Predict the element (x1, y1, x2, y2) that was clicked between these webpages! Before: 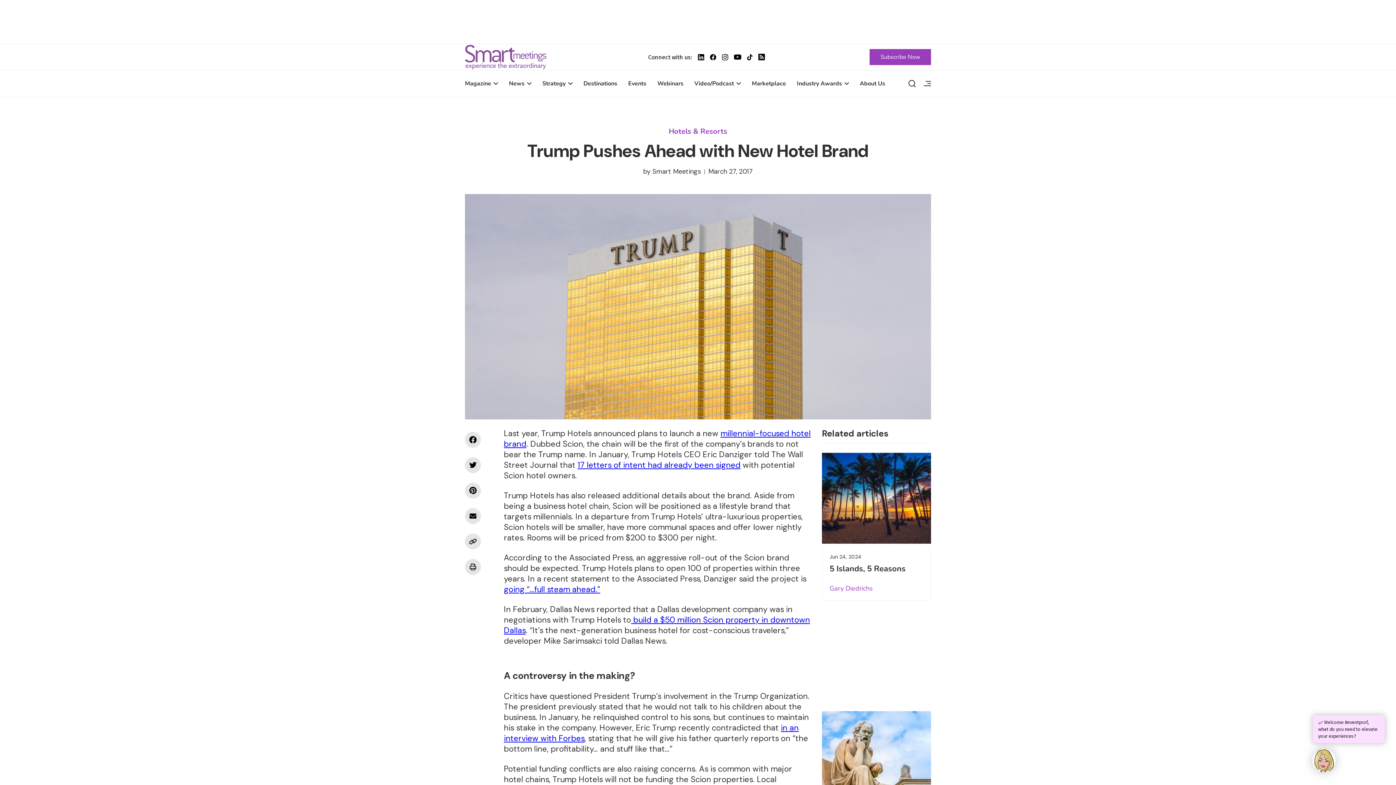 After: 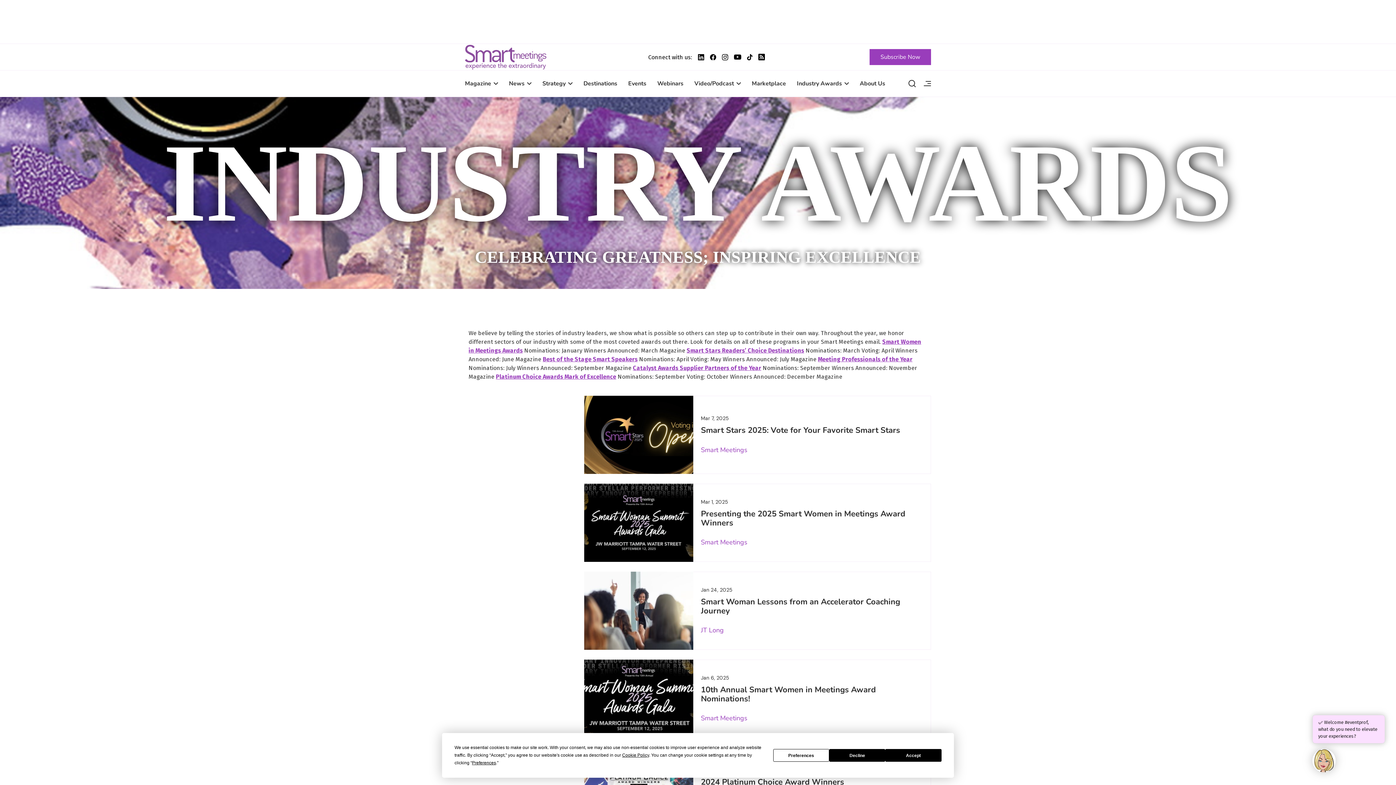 Action: label: Industry Awards bbox: (791, 76, 854, 90)